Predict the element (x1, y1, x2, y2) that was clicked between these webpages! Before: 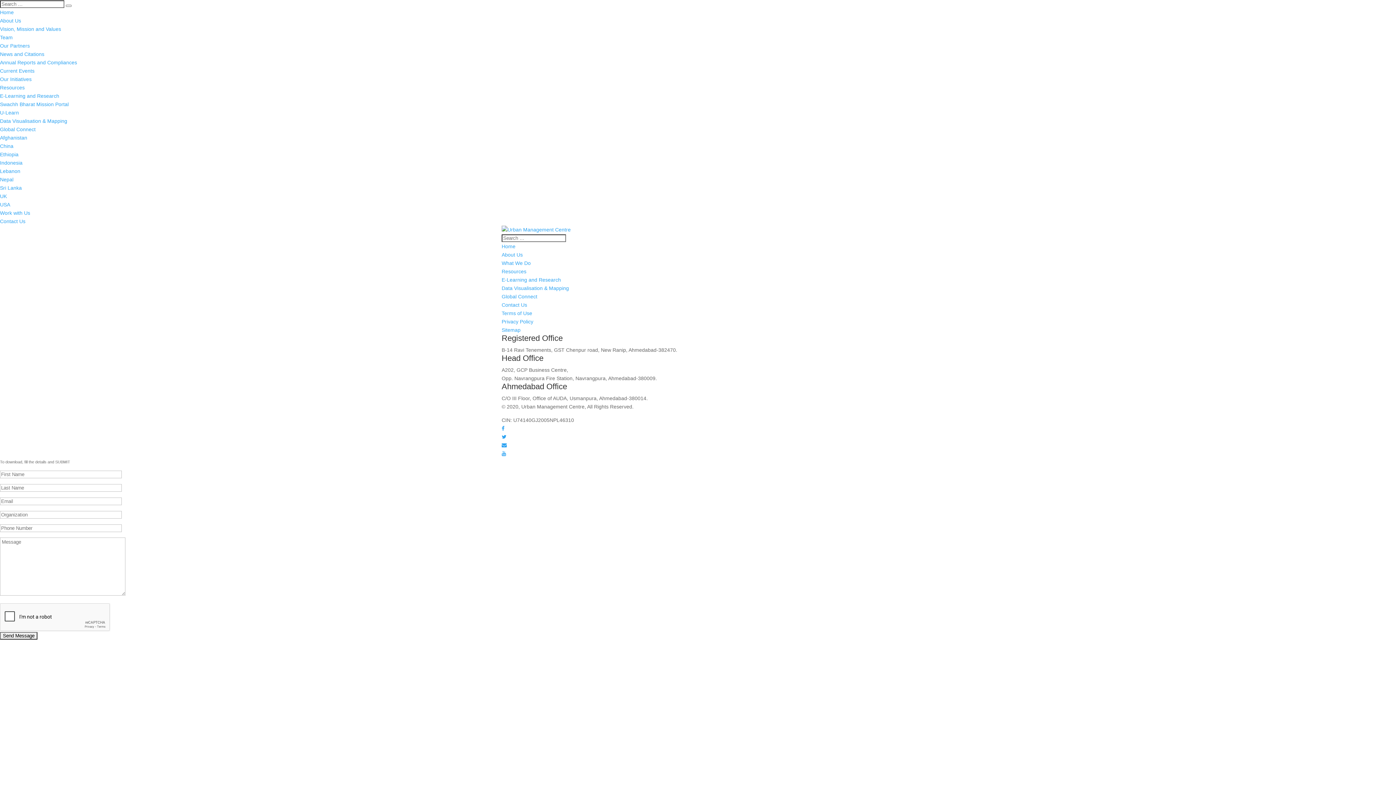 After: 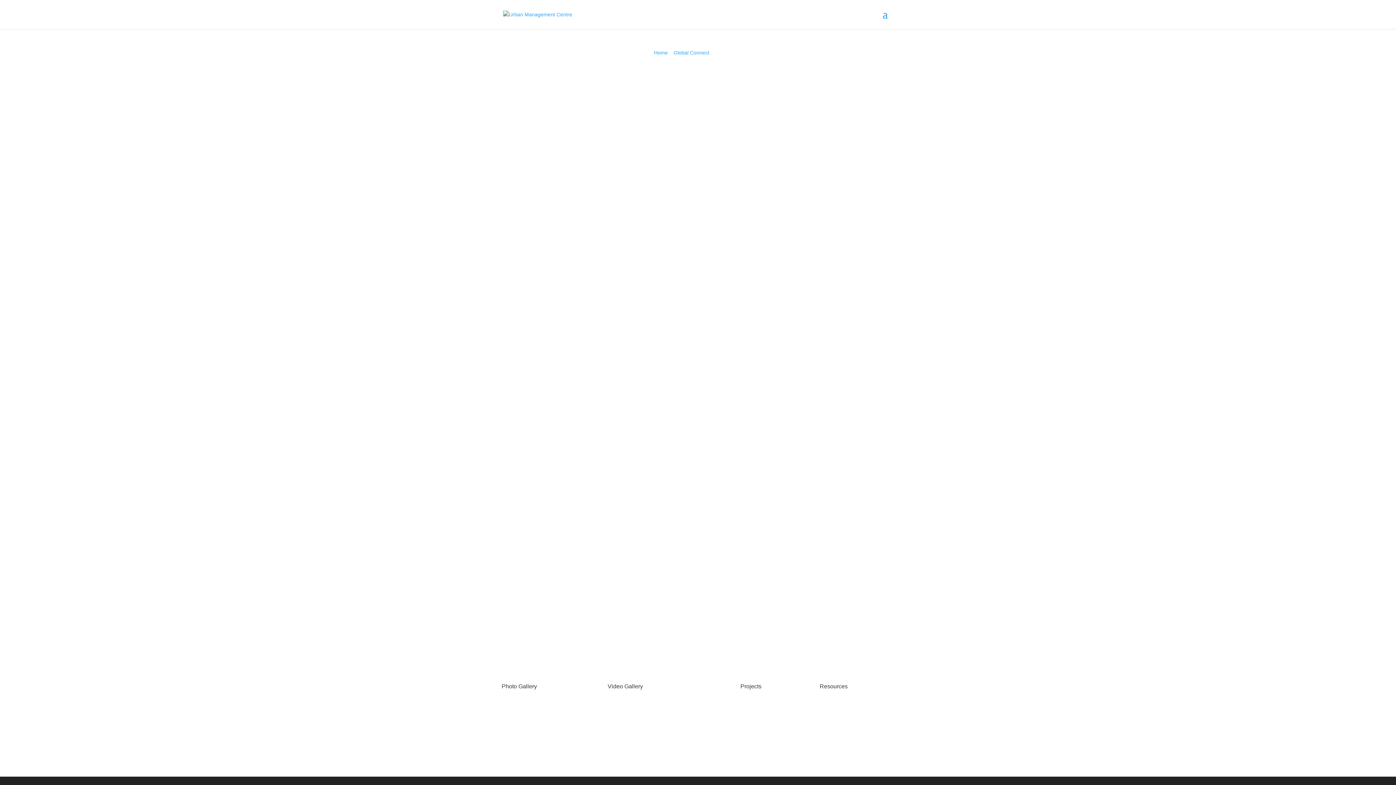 Action: label: Afghanistan bbox: (0, 134, 27, 140)